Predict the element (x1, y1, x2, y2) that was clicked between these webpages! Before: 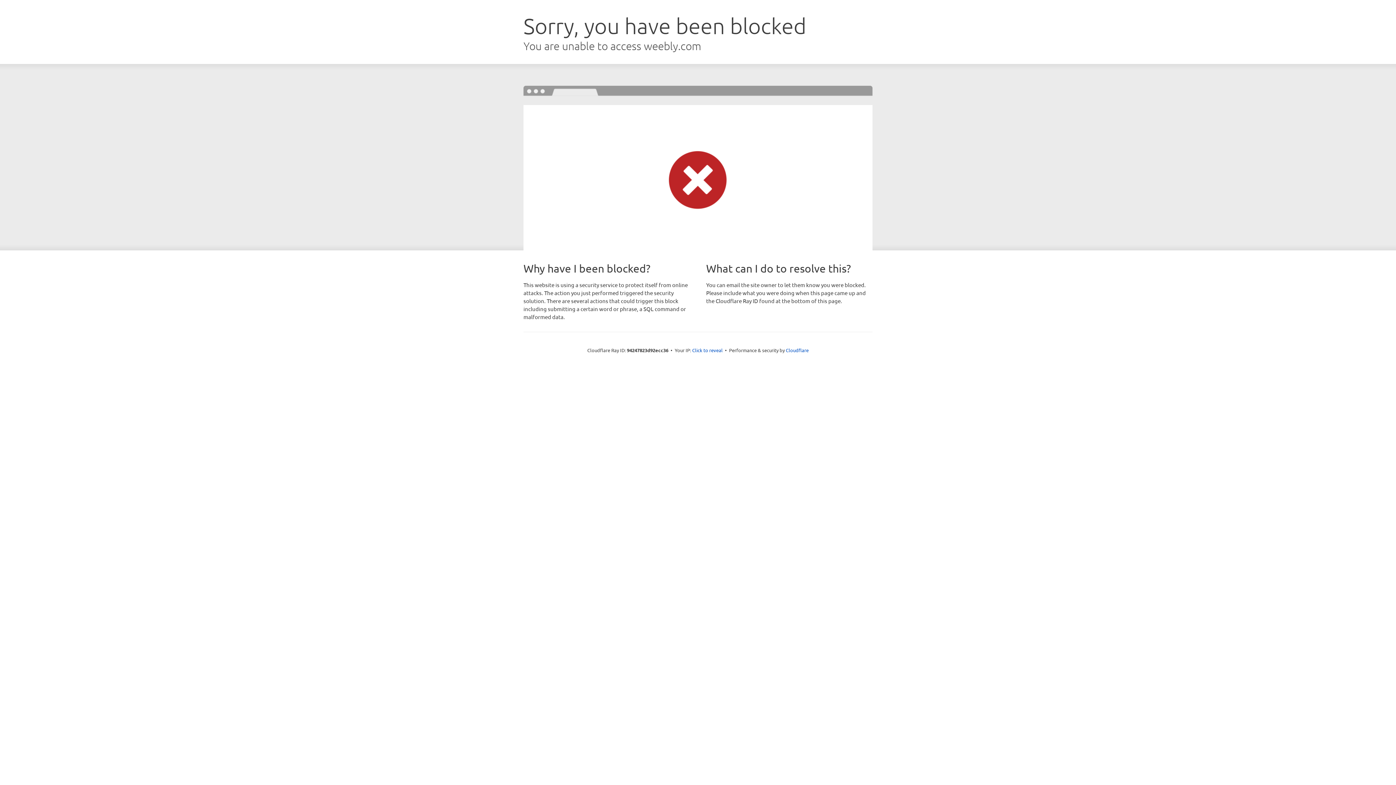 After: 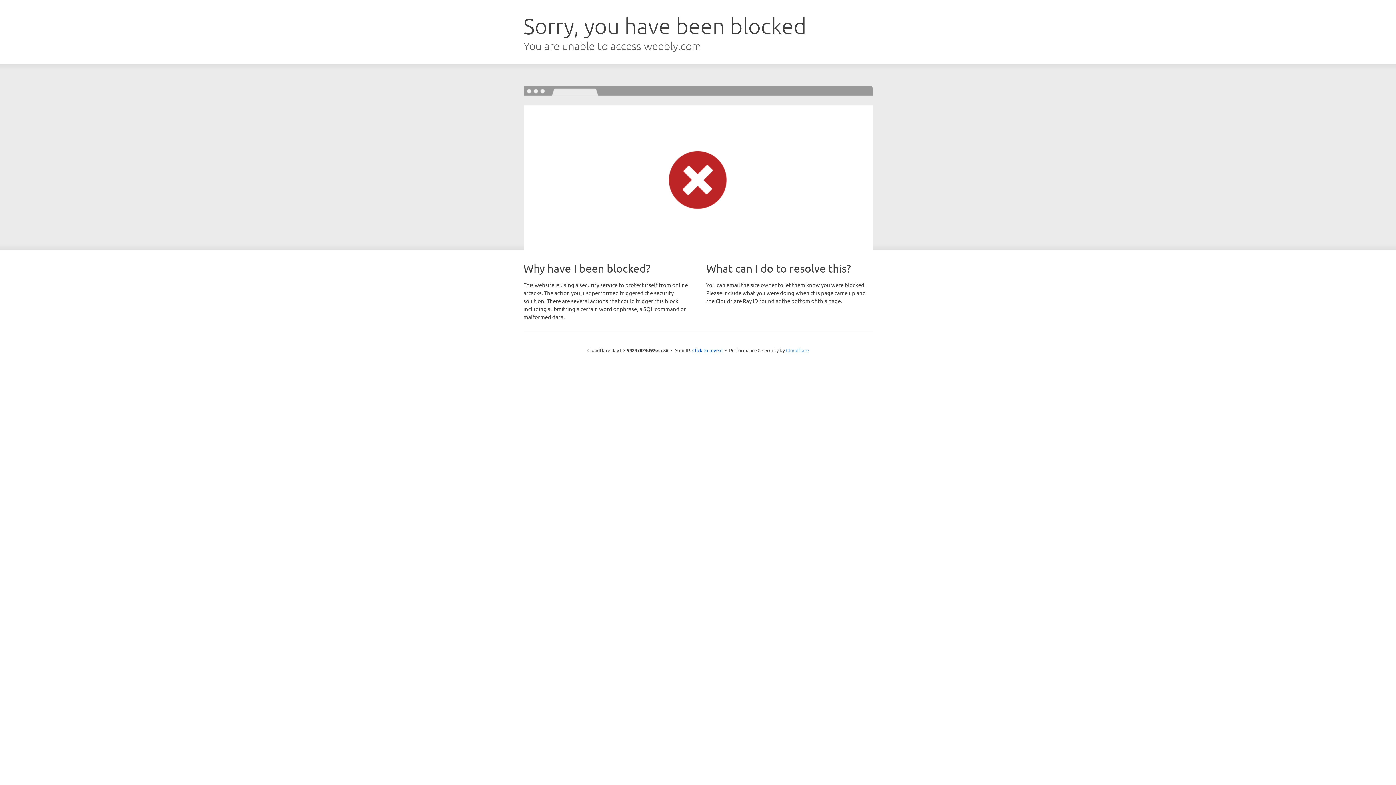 Action: bbox: (786, 347, 808, 353) label: Cloudflare